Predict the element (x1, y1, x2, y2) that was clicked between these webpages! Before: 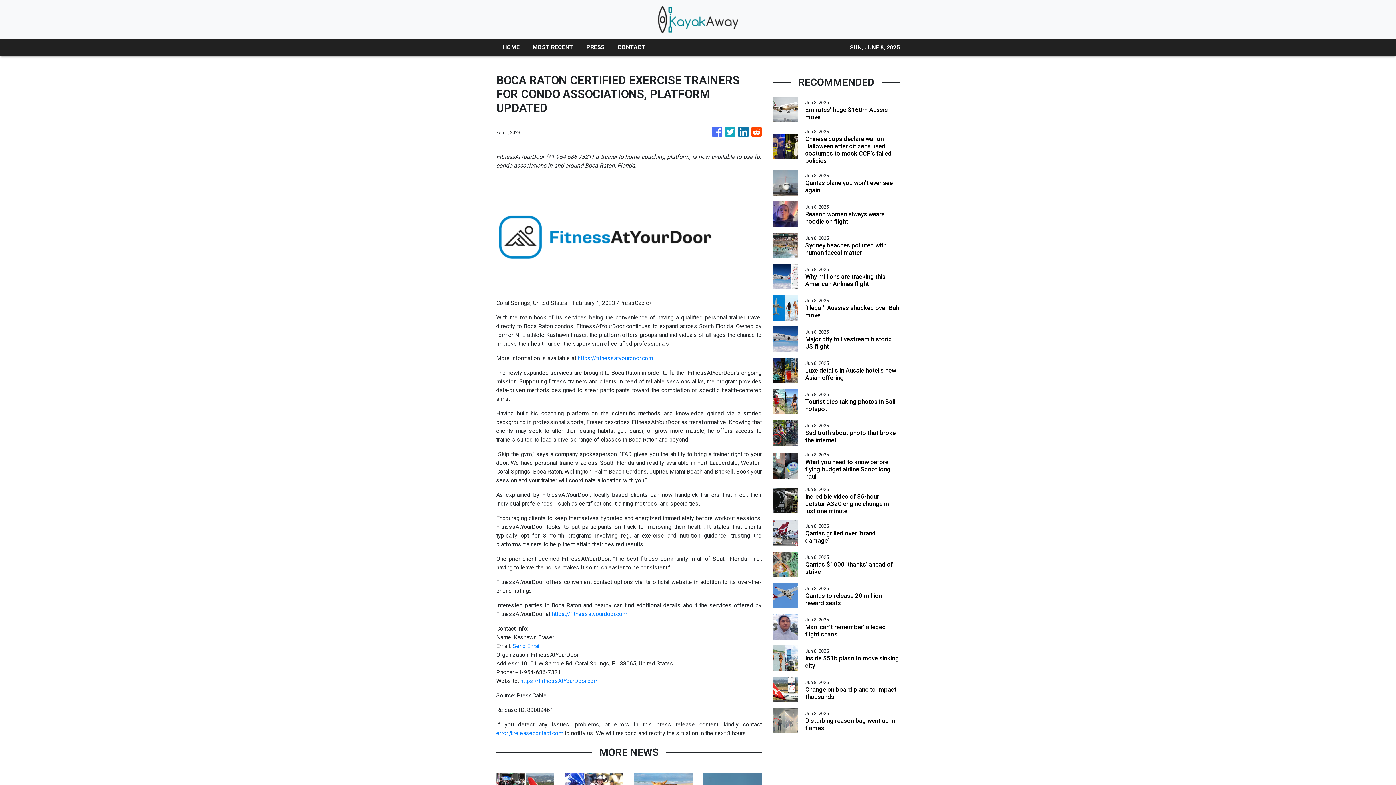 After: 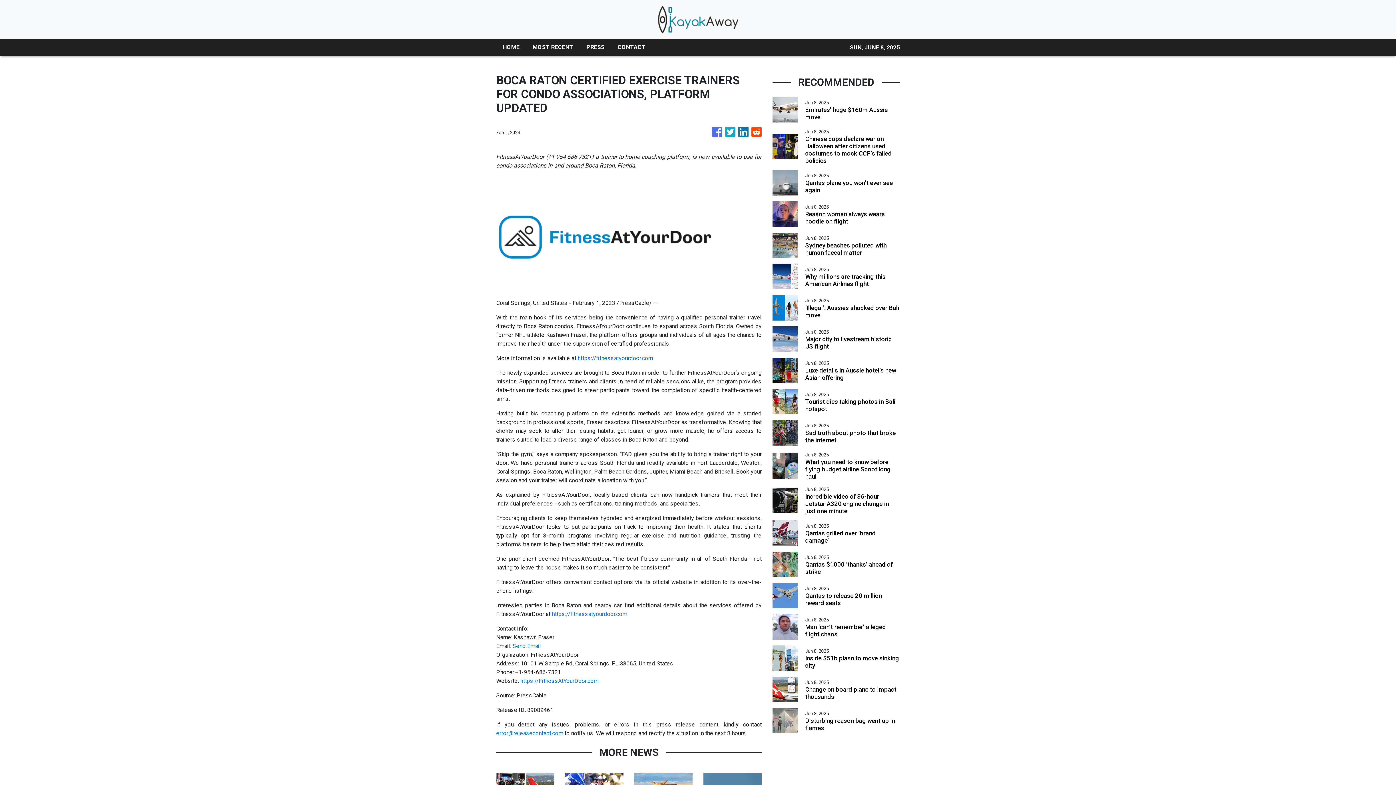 Action: bbox: (552, 610, 627, 617) label: https://fitnessatyourdoor.com